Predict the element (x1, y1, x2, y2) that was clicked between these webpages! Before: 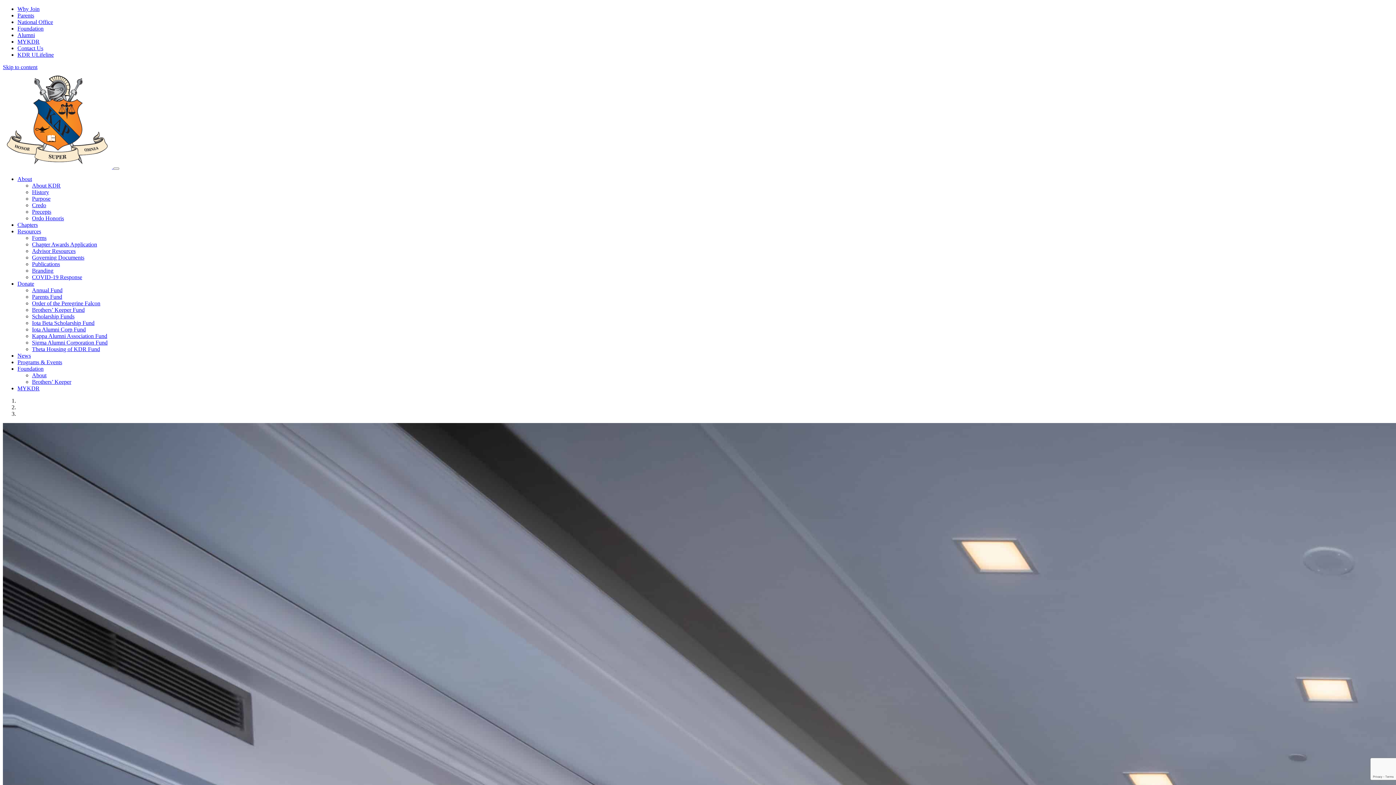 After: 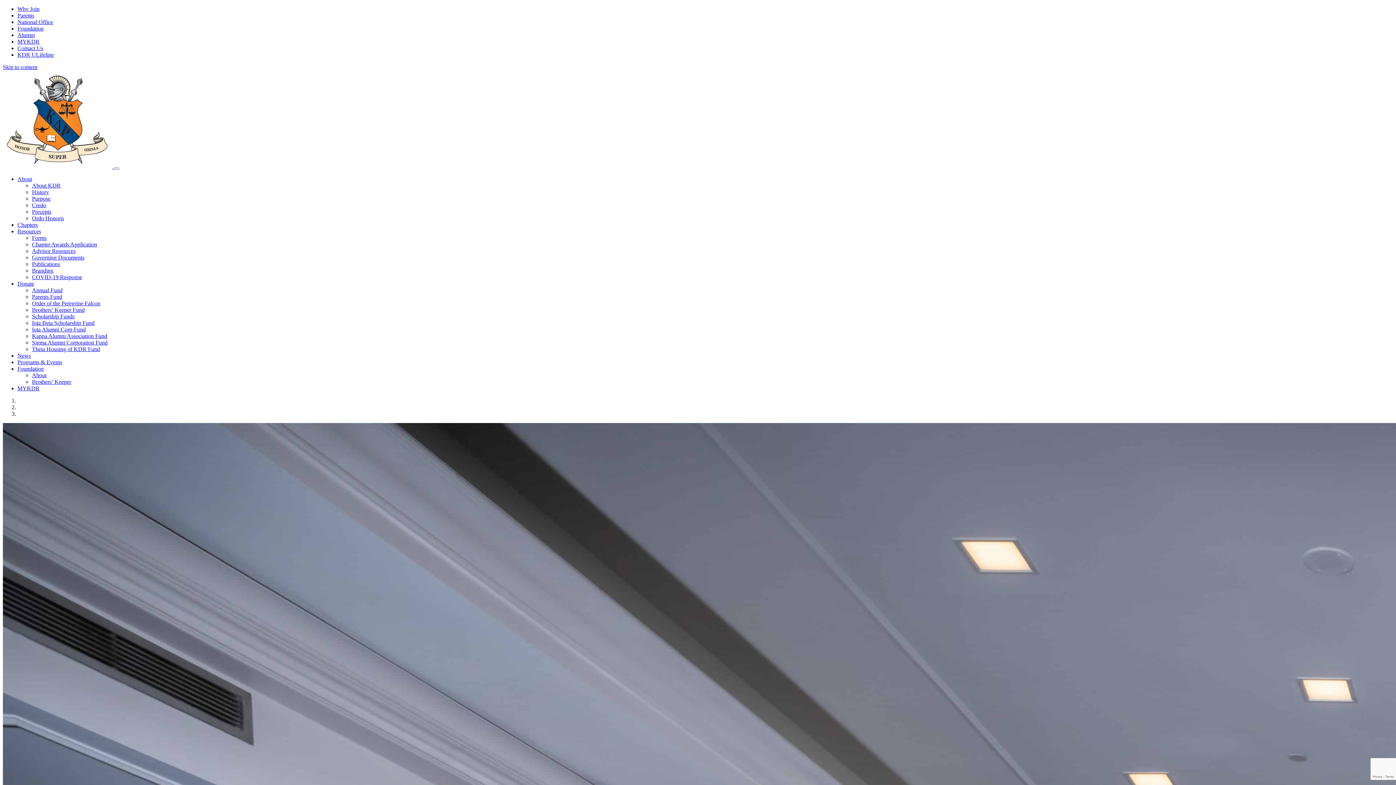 Action: bbox: (17, 228, 41, 234) label: Resources